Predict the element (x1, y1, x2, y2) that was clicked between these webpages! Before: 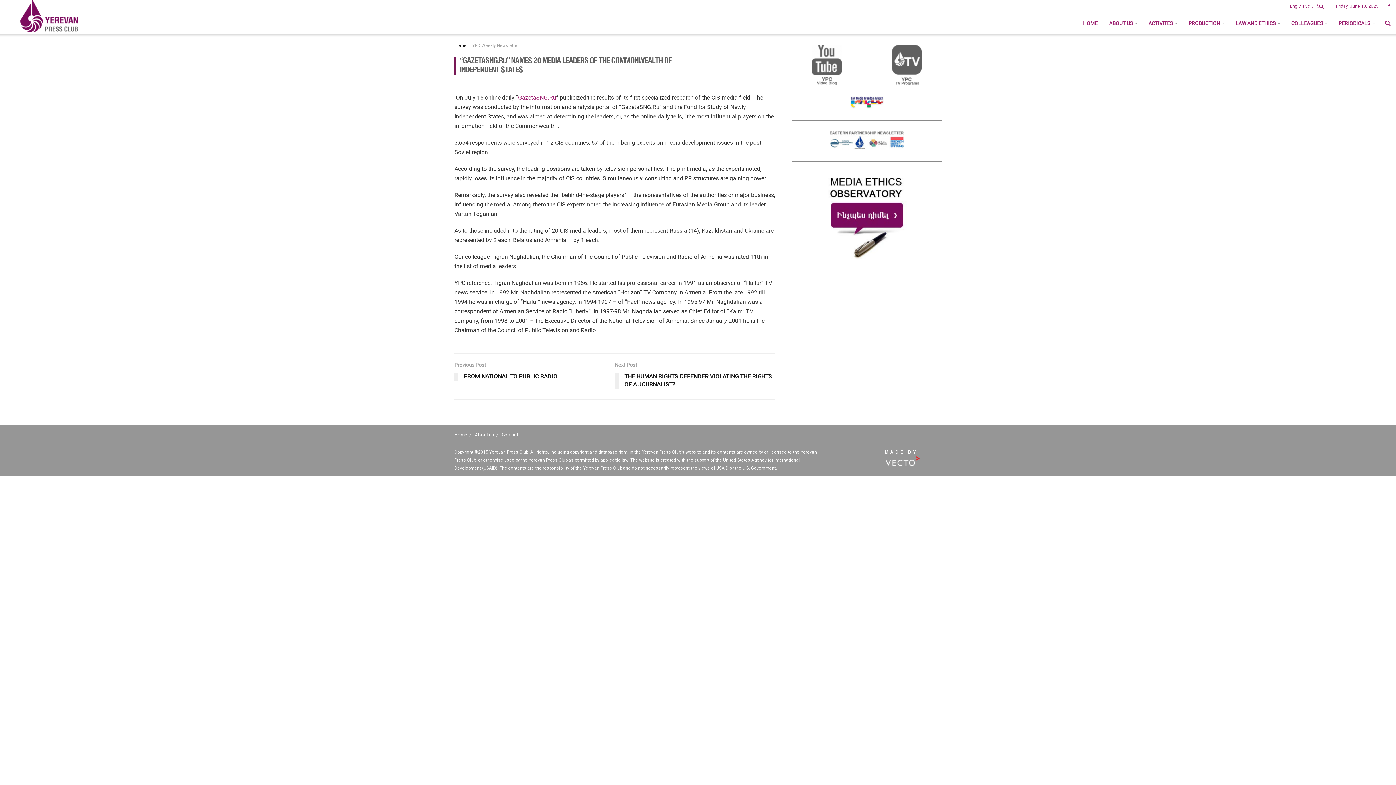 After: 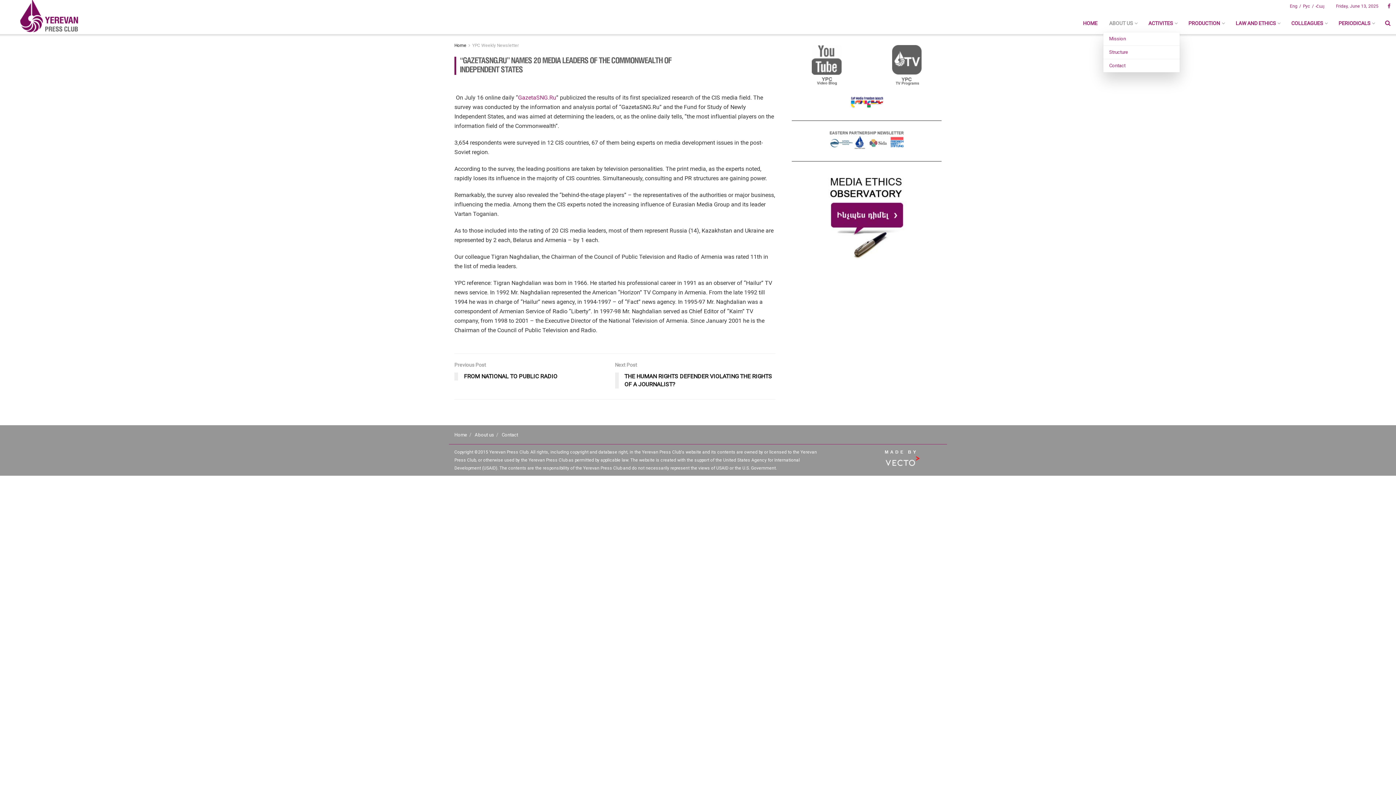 Action: label: ABOUT US bbox: (1103, 14, 1142, 32)